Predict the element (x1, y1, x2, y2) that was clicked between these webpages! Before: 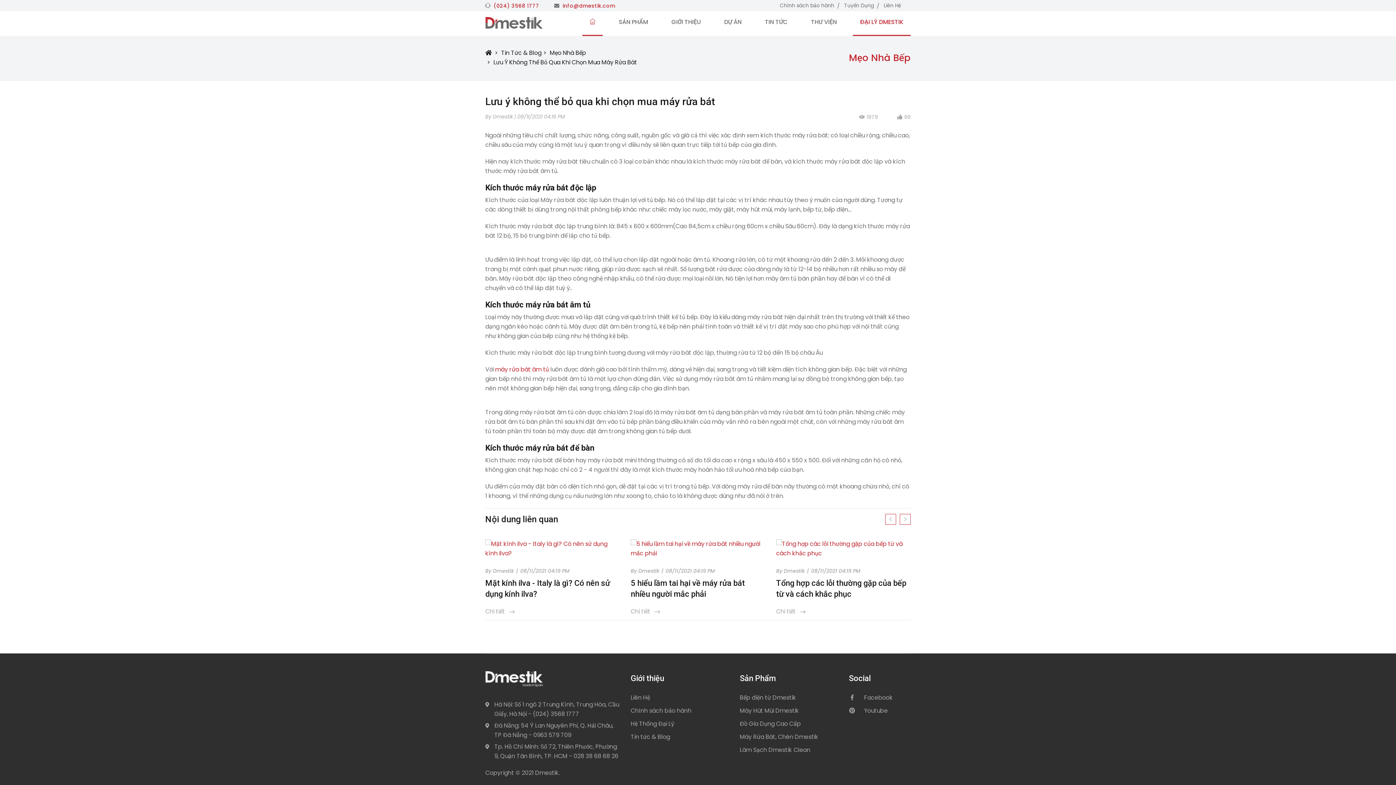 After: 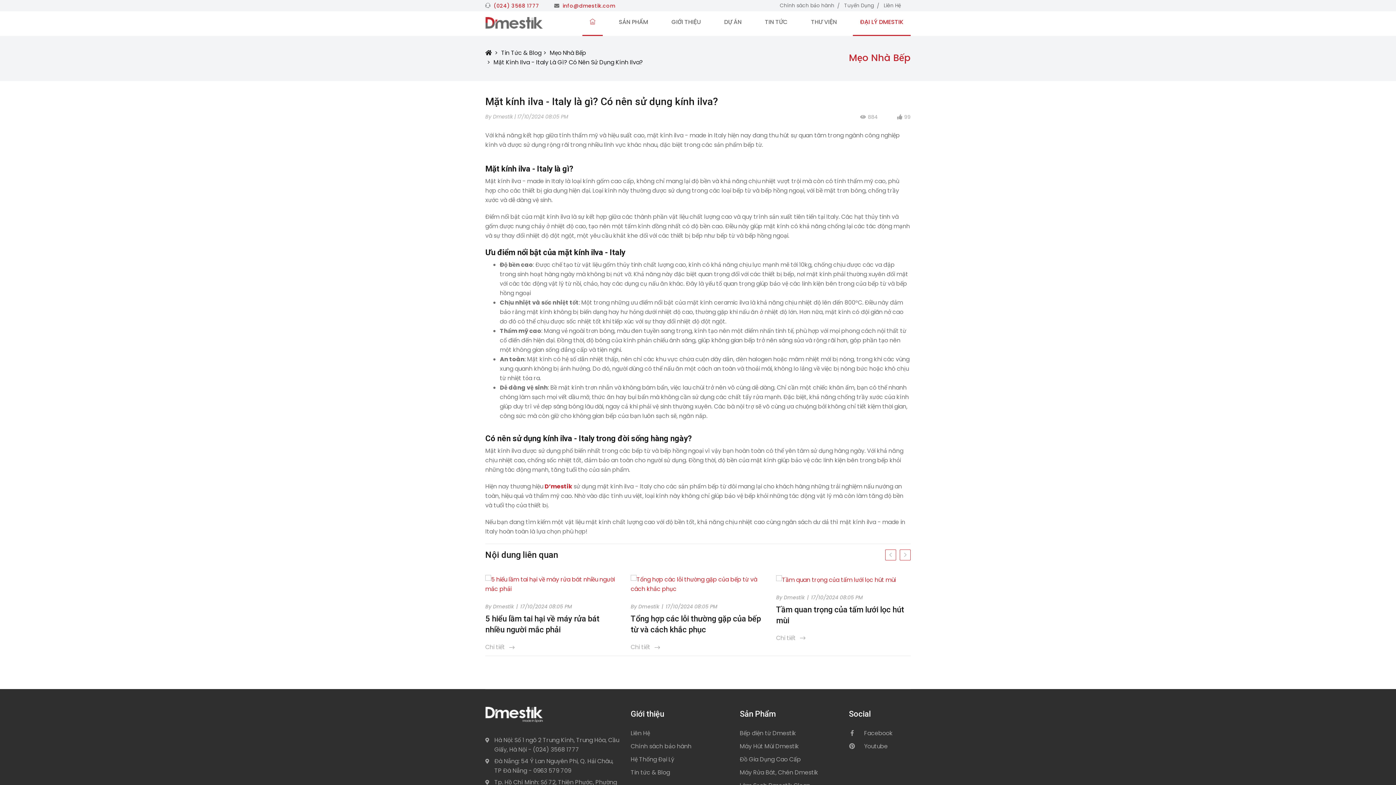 Action: label: Chi tiết 
icon bbox: (485, 607, 515, 616)